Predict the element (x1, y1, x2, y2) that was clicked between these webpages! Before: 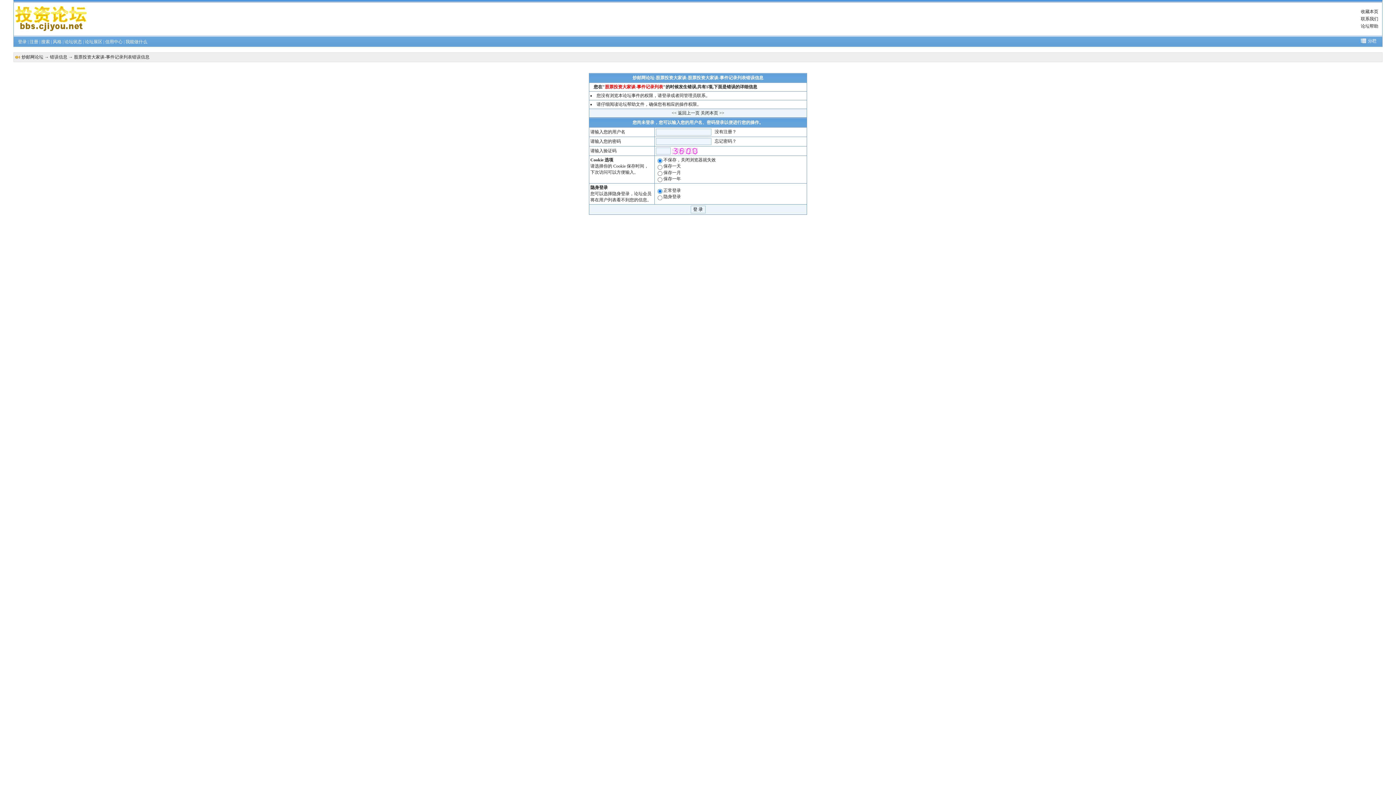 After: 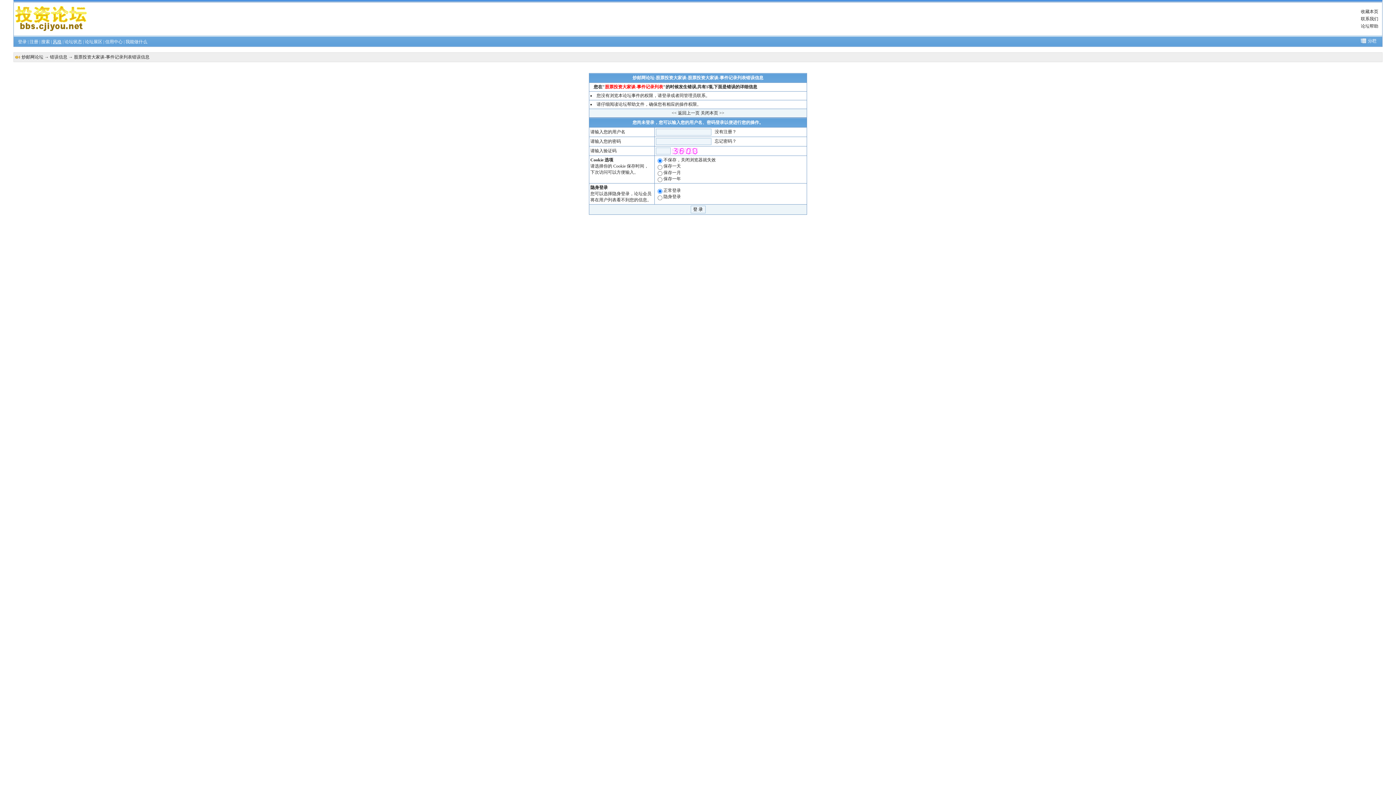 Action: bbox: (52, 39, 61, 44) label: 风格